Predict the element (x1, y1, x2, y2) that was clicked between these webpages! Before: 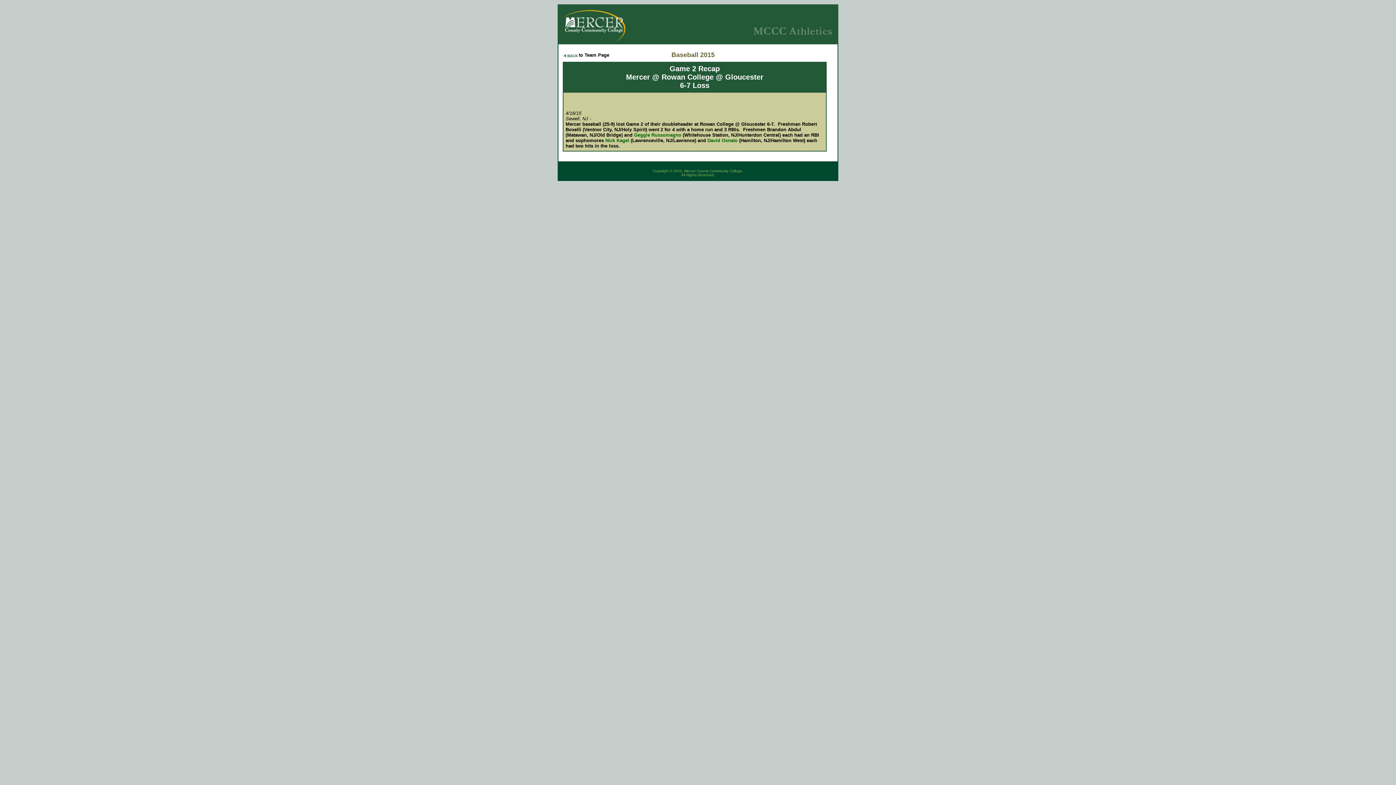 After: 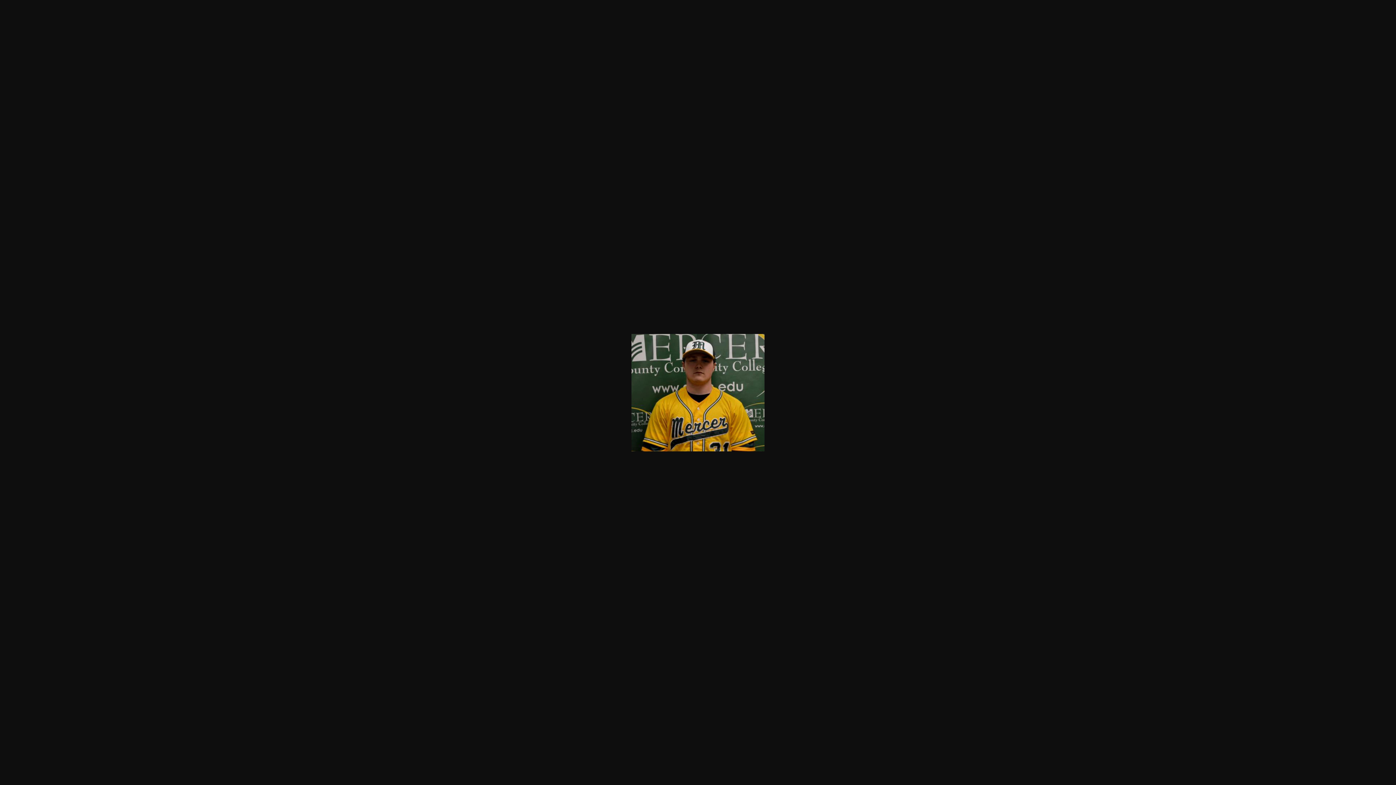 Action: label: David Osnato bbox: (707, 137, 737, 143)